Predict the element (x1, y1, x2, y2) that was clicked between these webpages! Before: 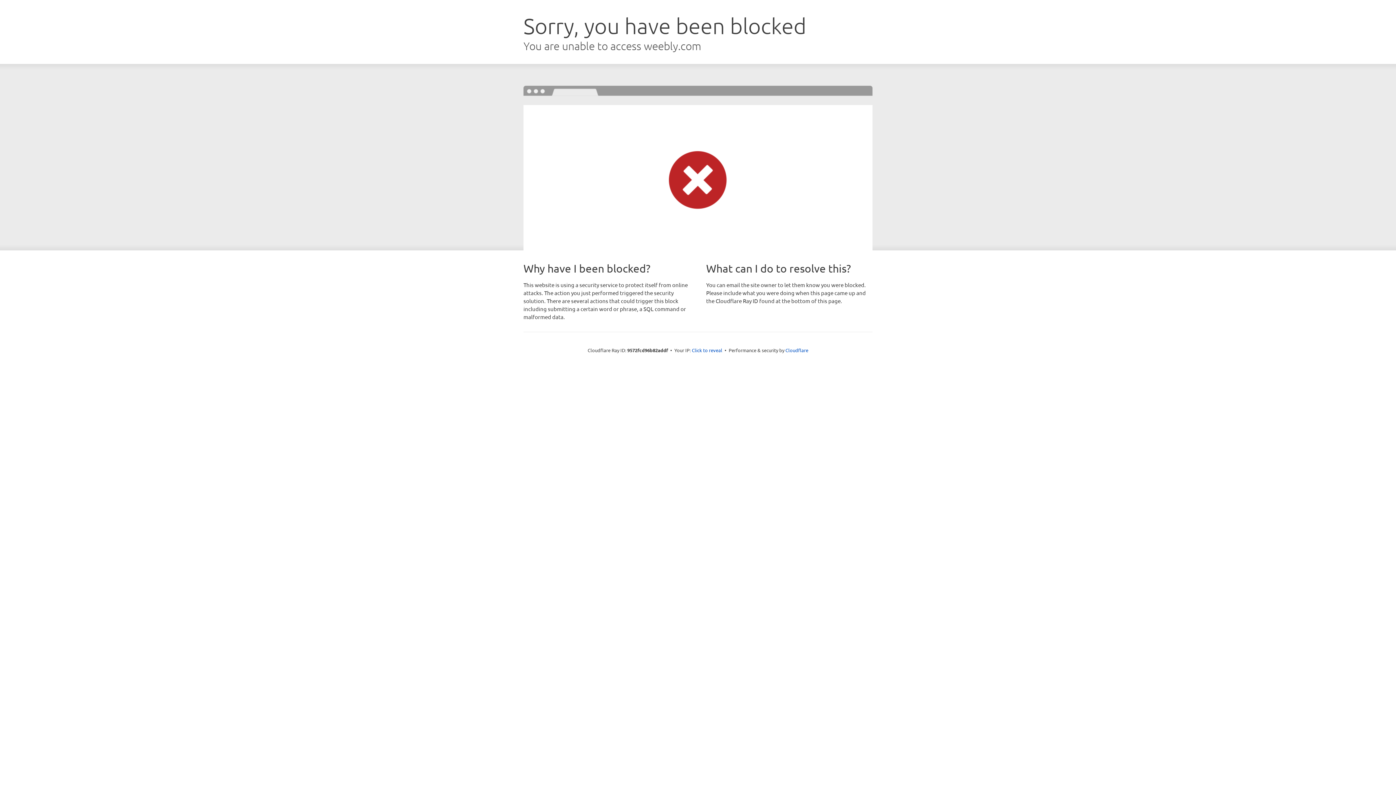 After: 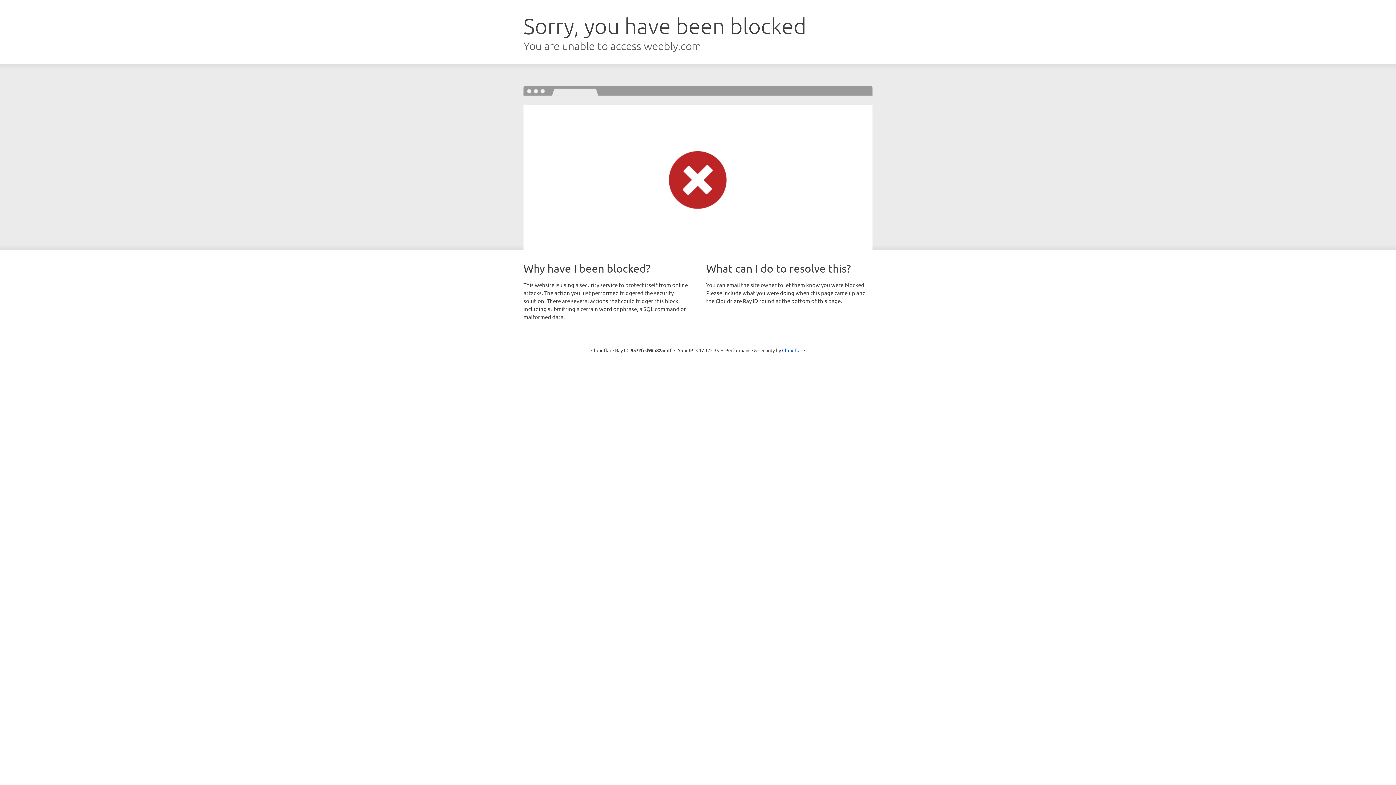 Action: bbox: (692, 346, 722, 353) label: Click to reveal